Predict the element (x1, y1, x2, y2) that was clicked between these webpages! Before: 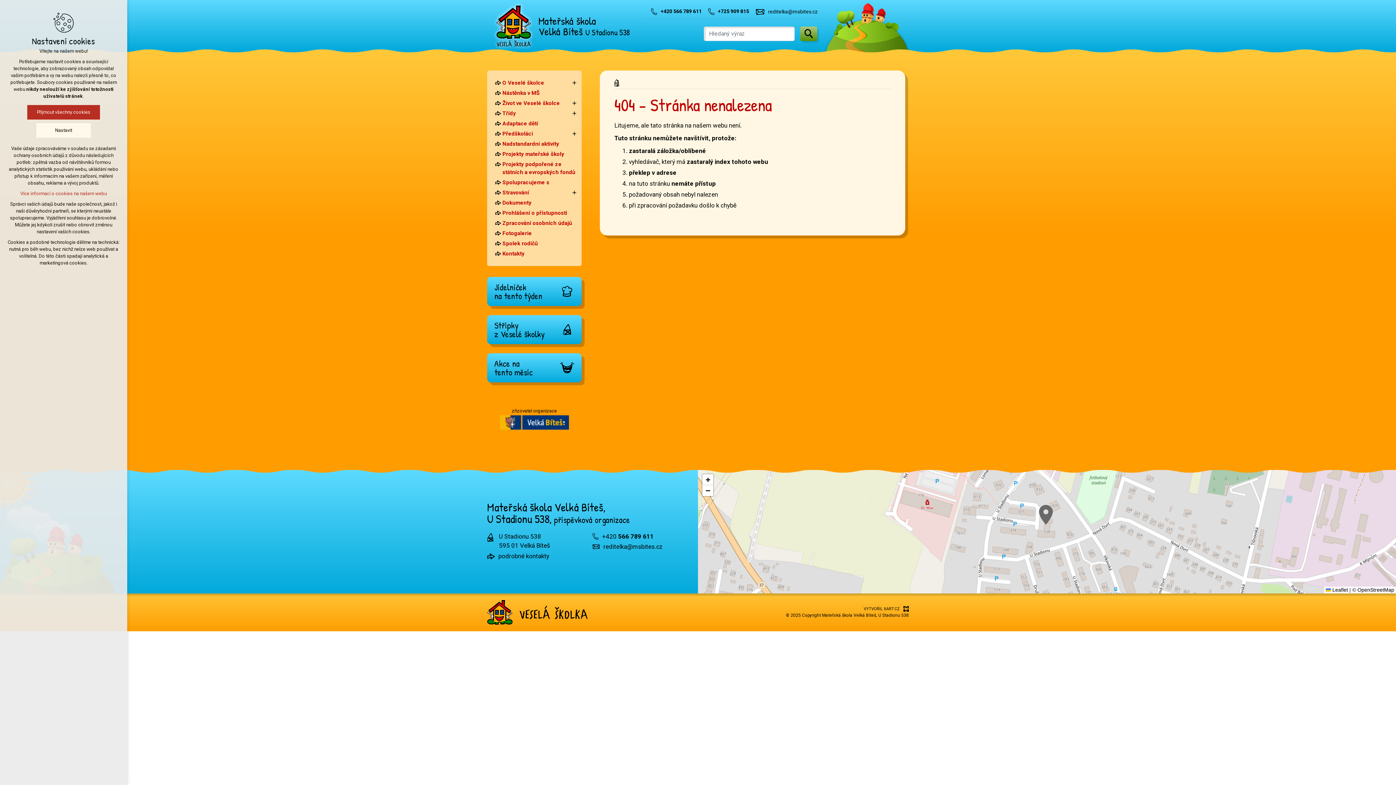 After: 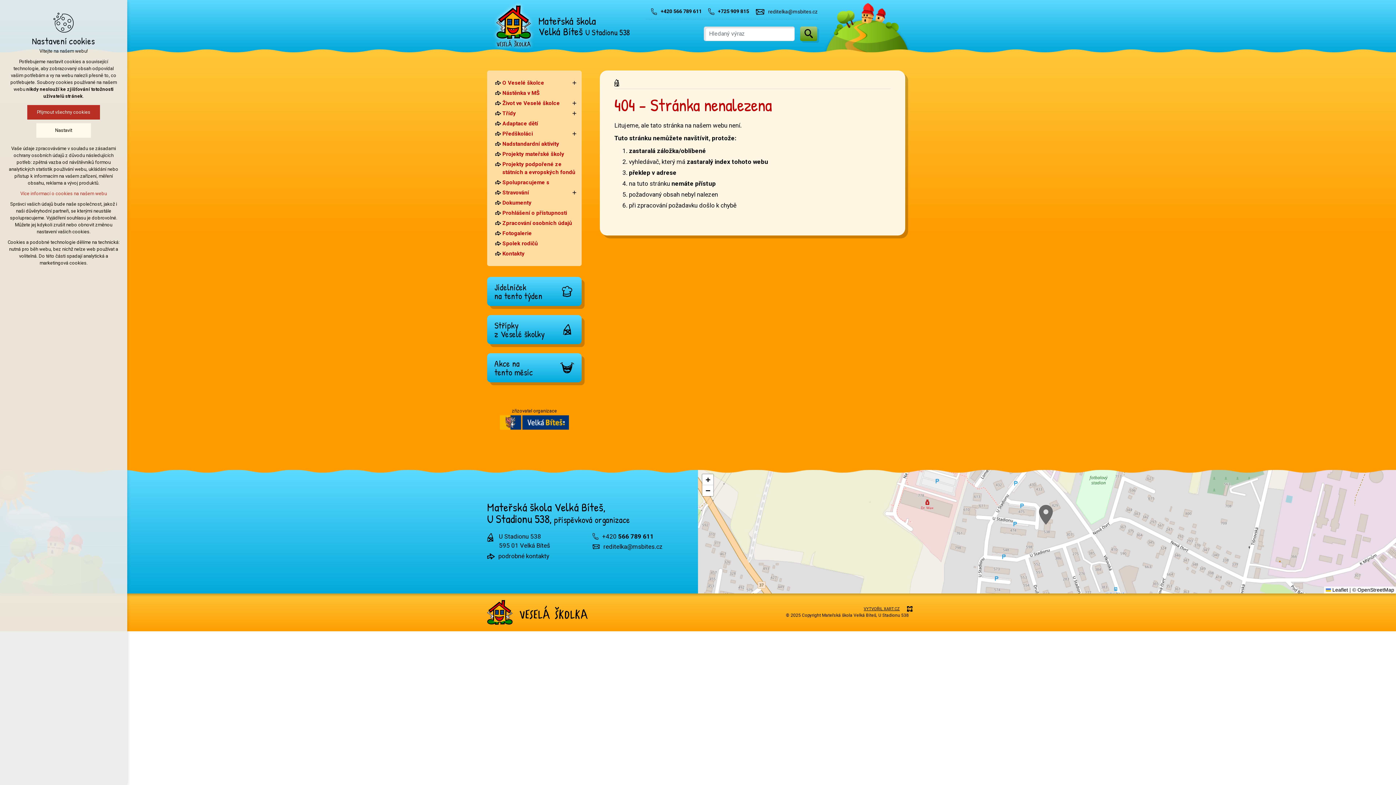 Action: bbox: (864, 606, 909, 612) label: VYTVOŘIL XART.CZ